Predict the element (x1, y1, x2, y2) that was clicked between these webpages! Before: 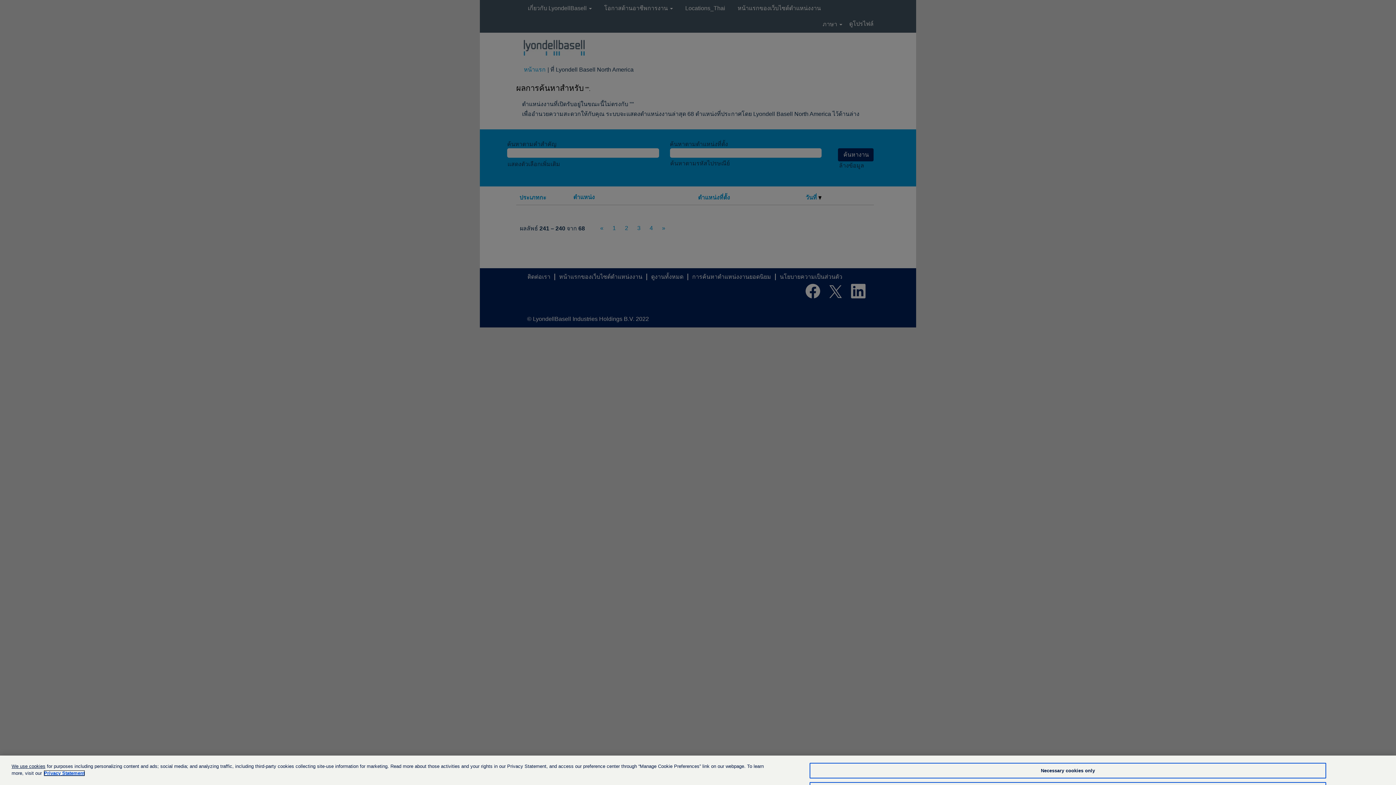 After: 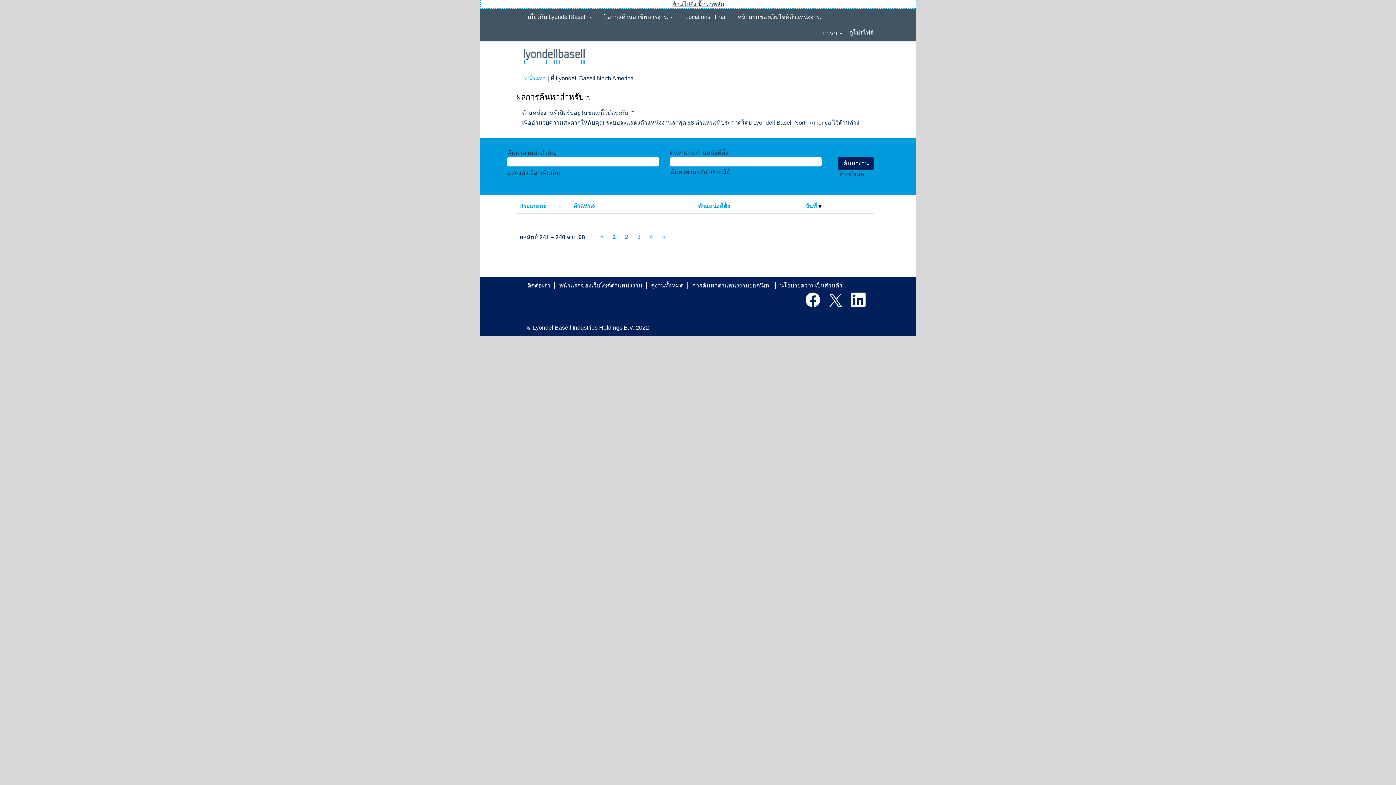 Action: label: Necessary cookies only bbox: (809, 763, 1326, 778)